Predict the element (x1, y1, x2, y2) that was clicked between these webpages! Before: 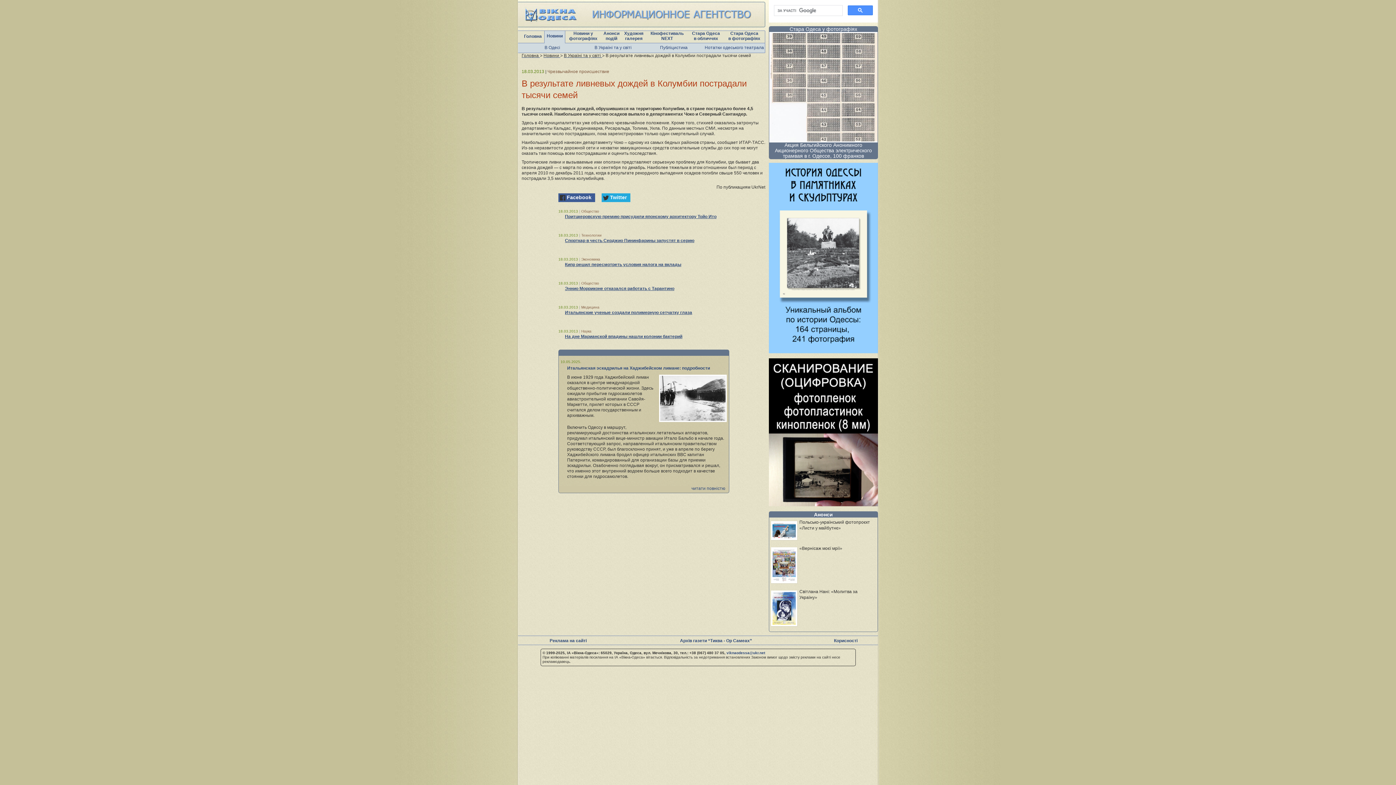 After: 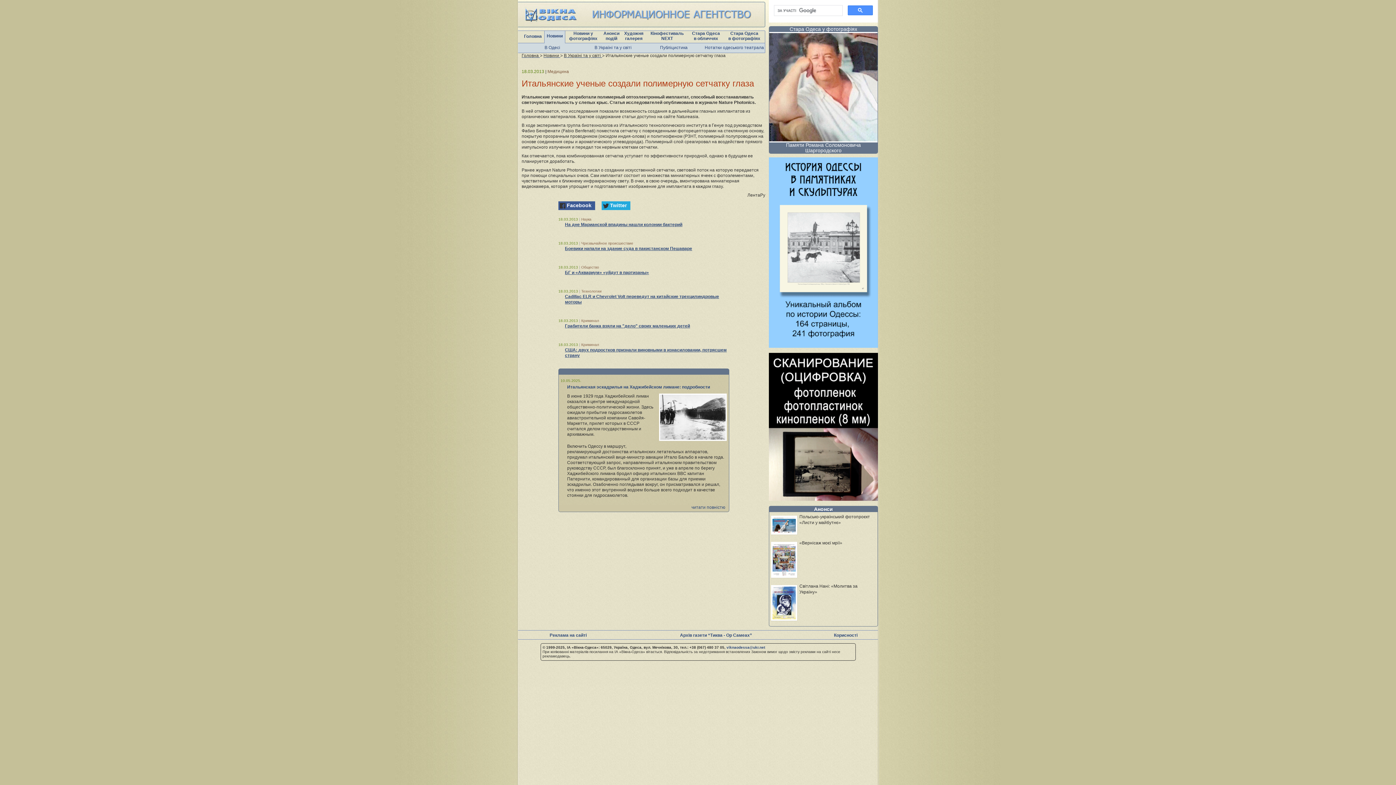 Action: label: Итальянские ученые создали полимерную сетчатку глаза bbox: (565, 310, 692, 315)